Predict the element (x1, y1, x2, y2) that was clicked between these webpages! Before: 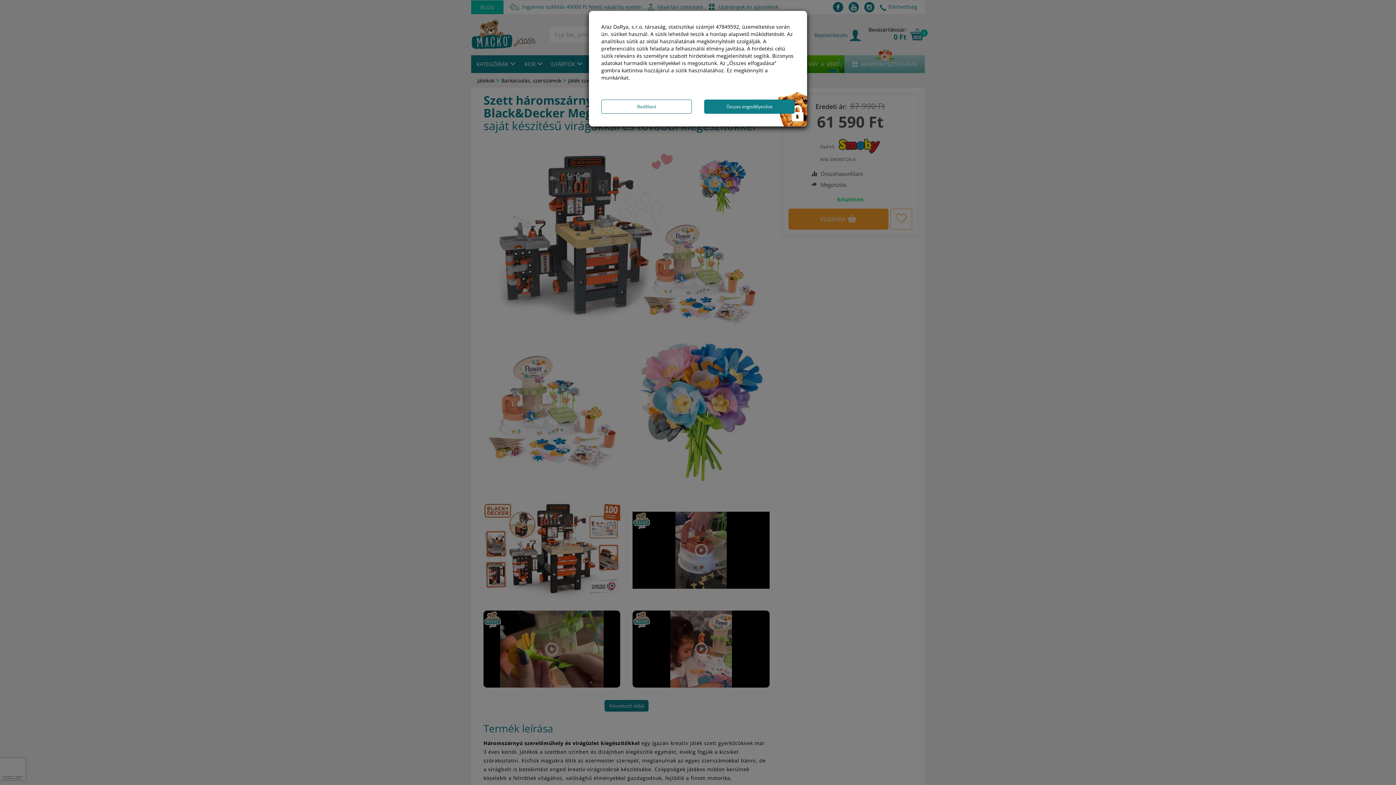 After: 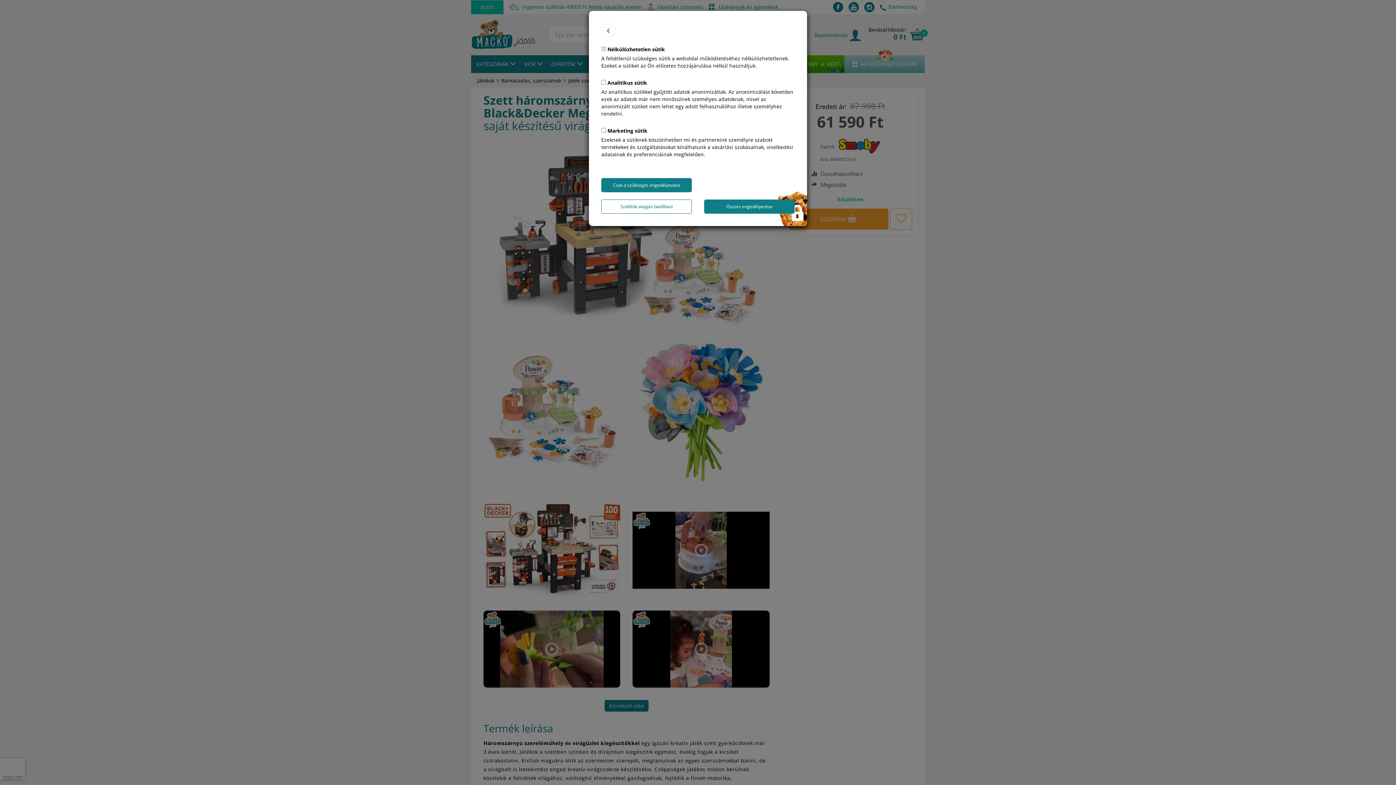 Action: label: Beállítani bbox: (601, 99, 692, 113)